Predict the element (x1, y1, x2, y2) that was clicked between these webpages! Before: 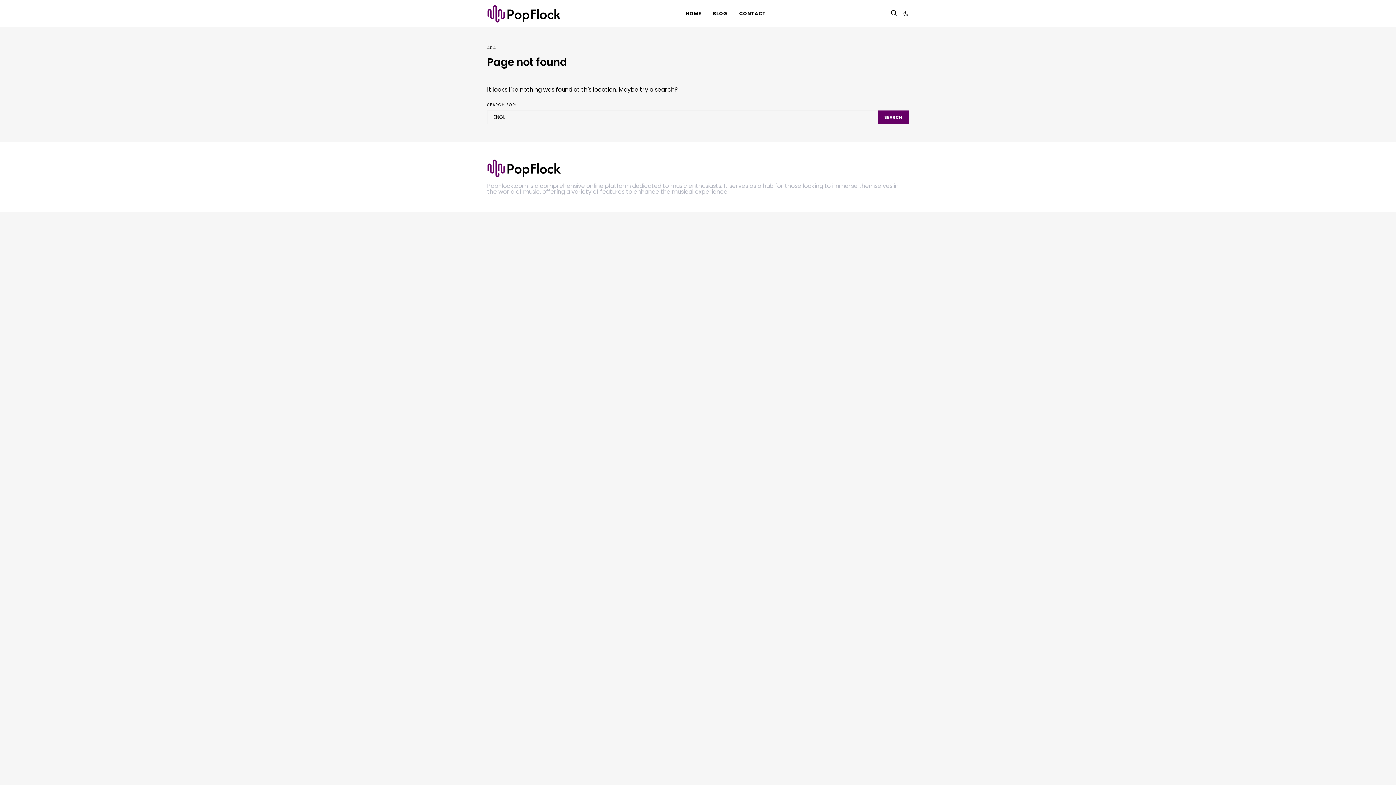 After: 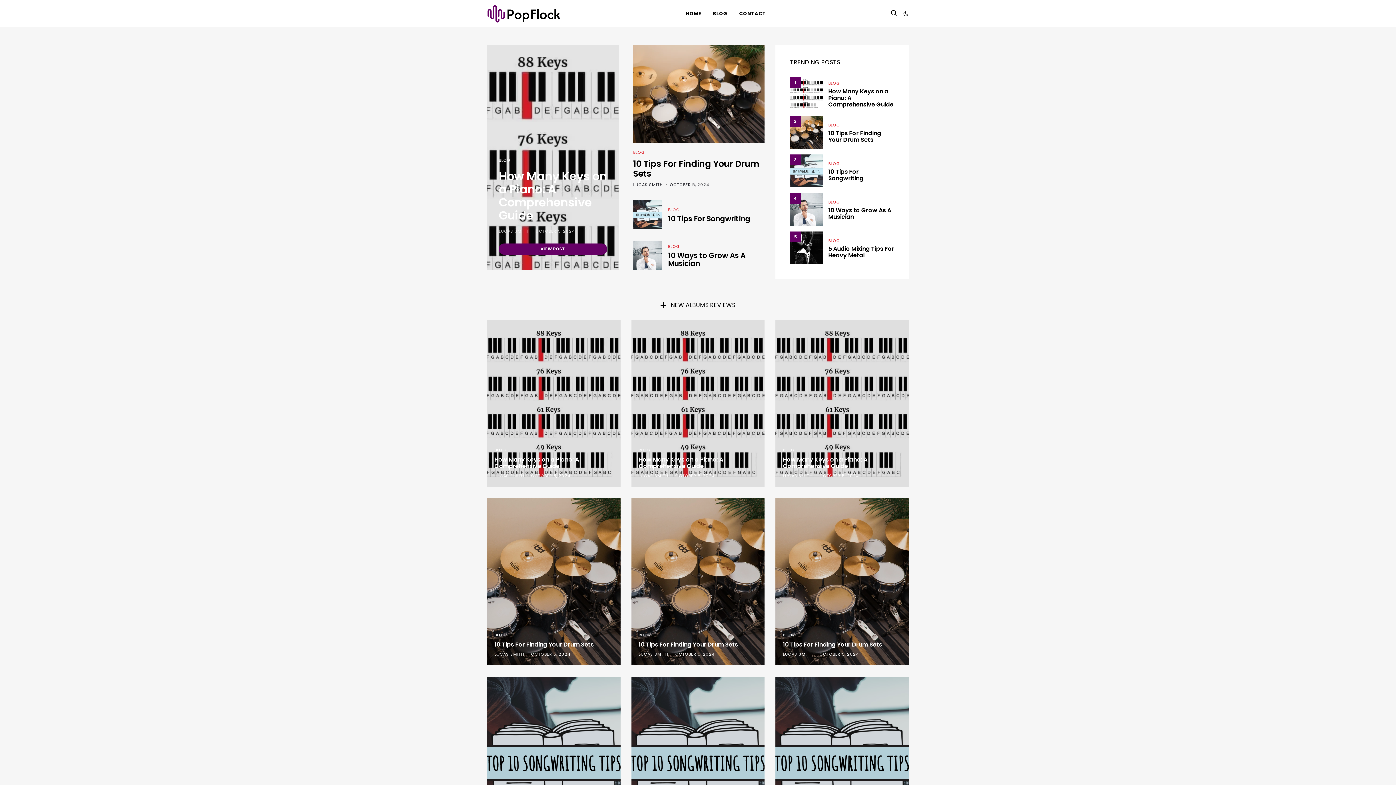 Action: bbox: (685, 0, 701, 27) label: HOME